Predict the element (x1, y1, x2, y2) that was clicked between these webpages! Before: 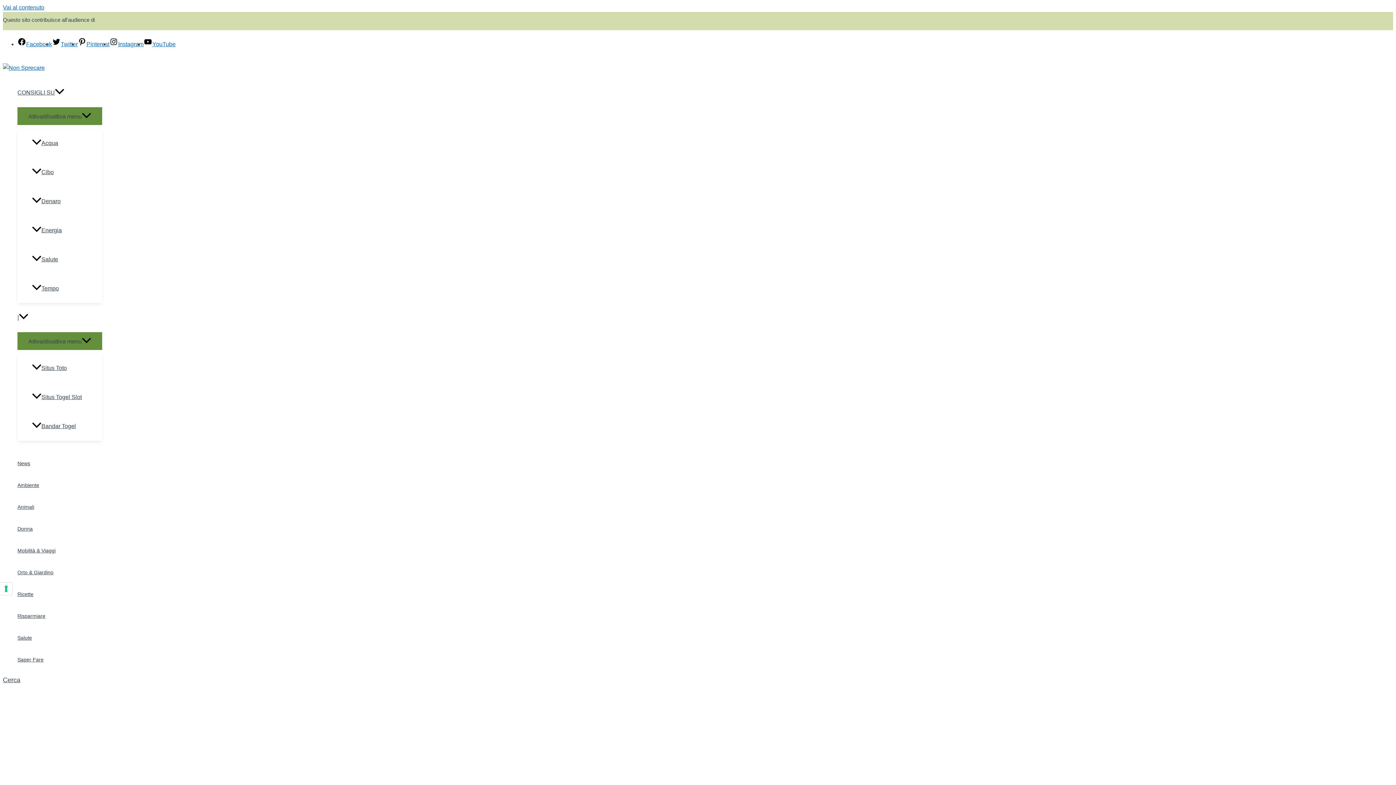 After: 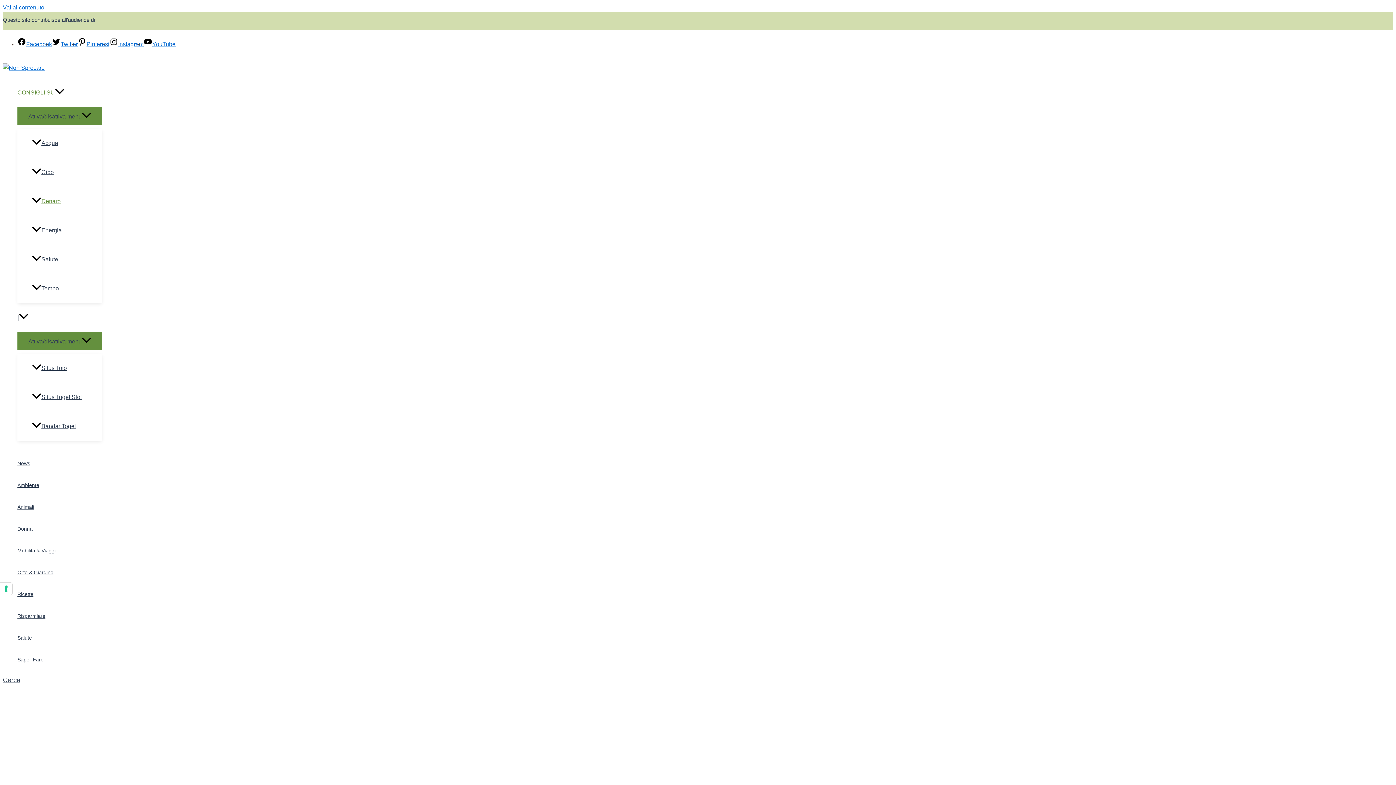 Action: label: Denaro bbox: (32, 186, 102, 216)